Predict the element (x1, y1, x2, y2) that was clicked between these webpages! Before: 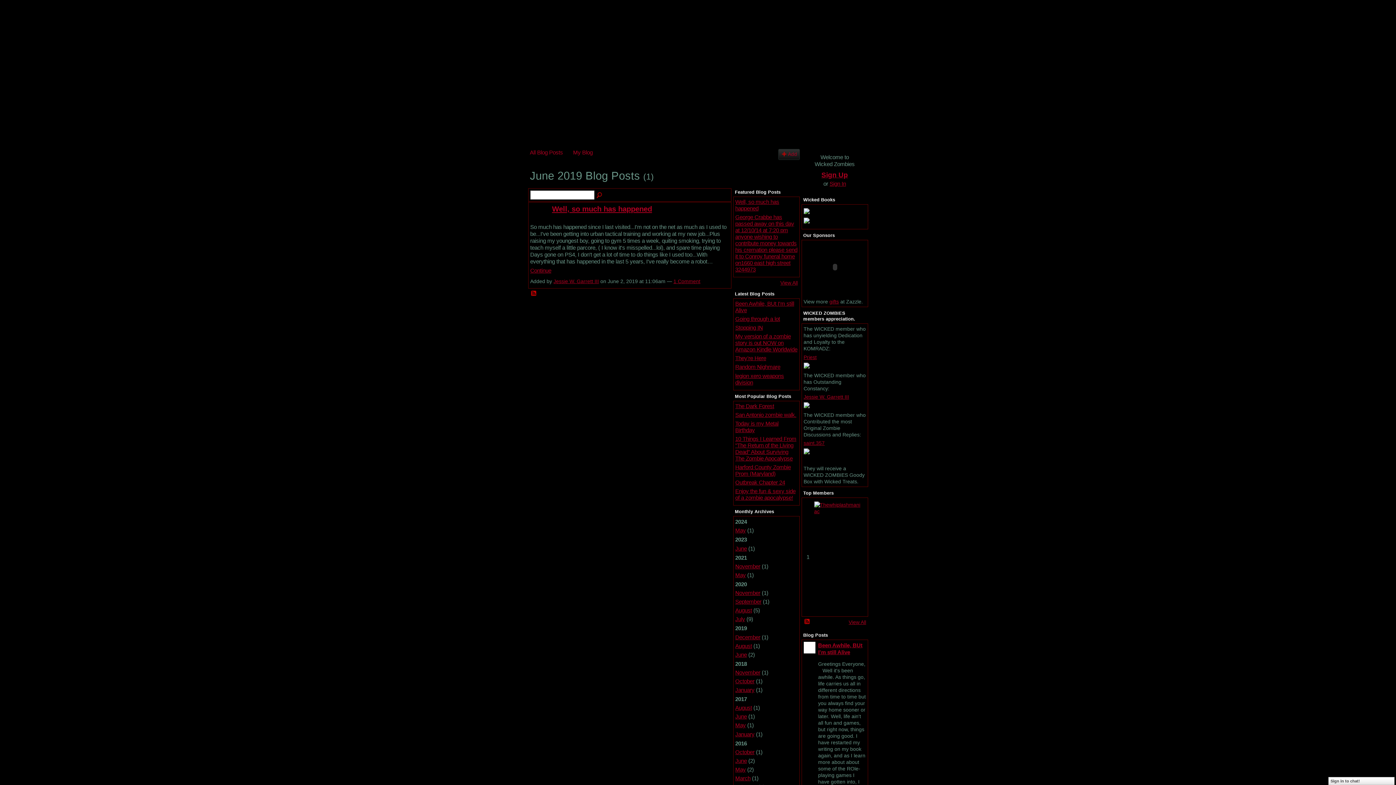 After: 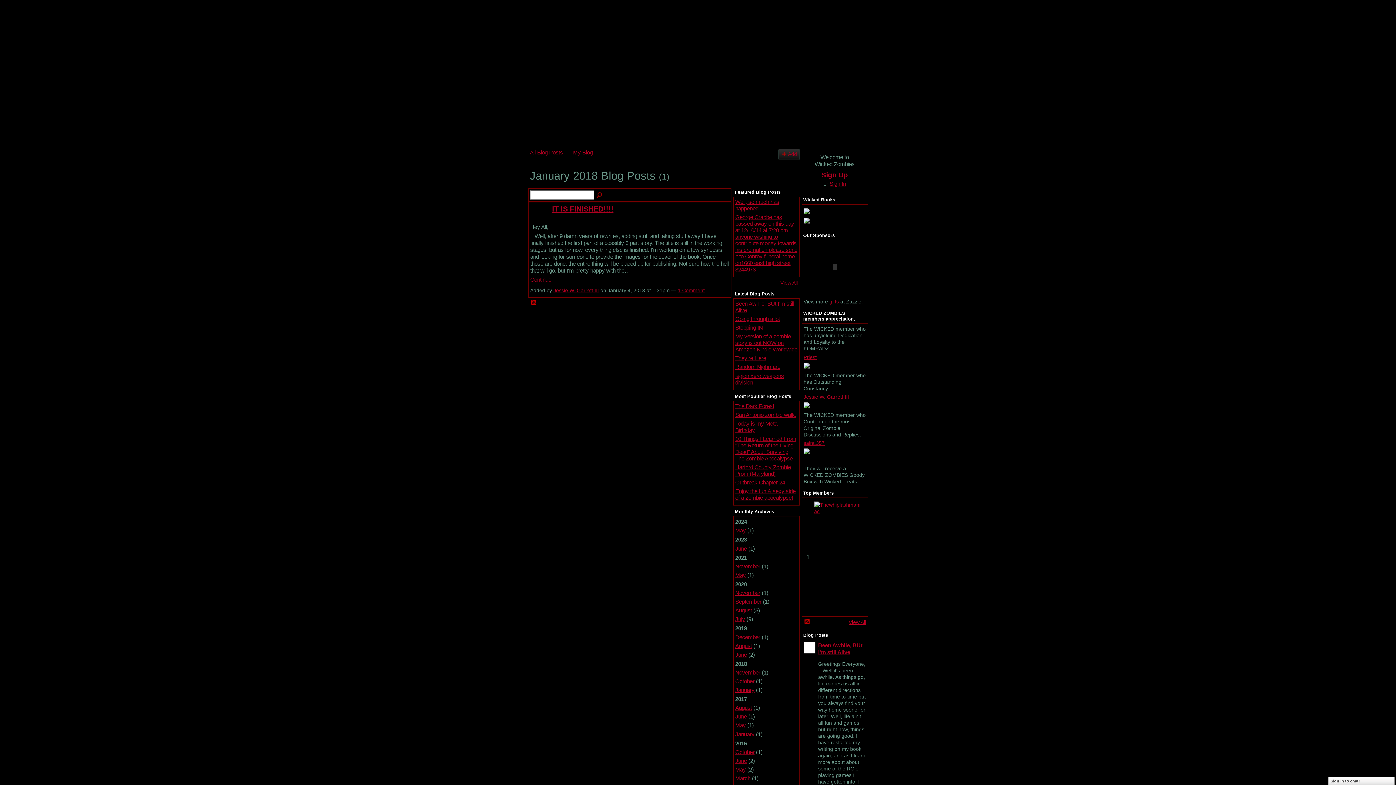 Action: label: January bbox: (735, 687, 754, 693)